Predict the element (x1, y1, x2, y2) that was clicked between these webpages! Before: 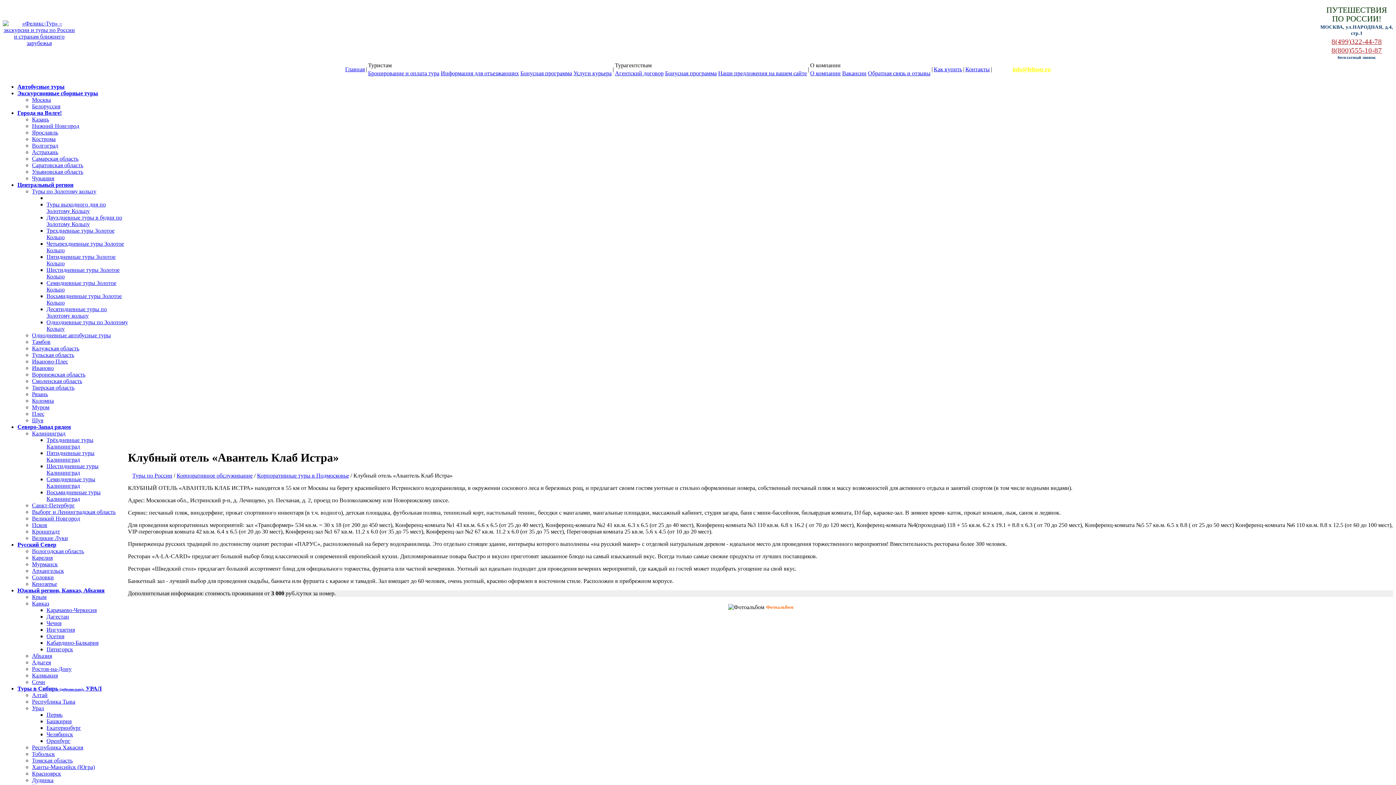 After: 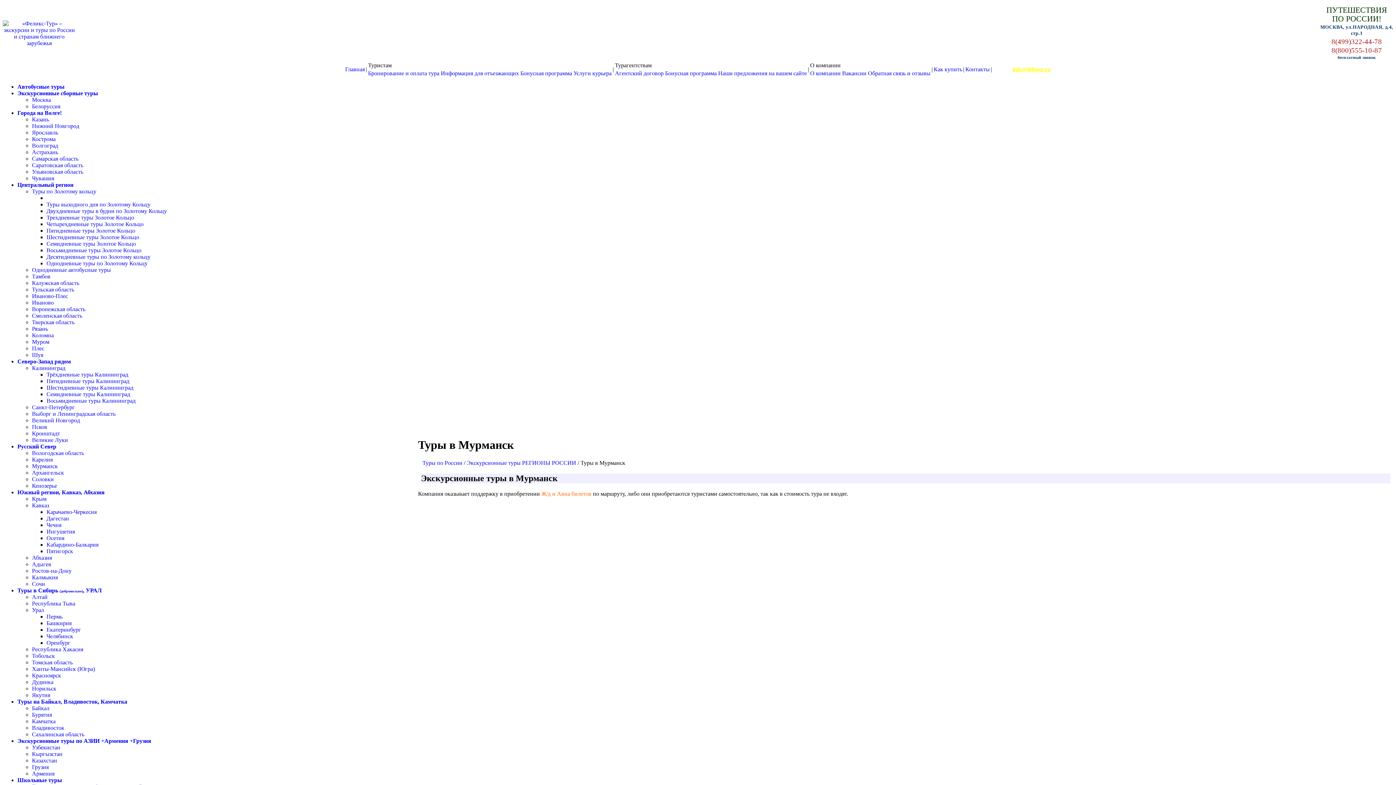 Action: label: Мурманск bbox: (32, 561, 57, 567)